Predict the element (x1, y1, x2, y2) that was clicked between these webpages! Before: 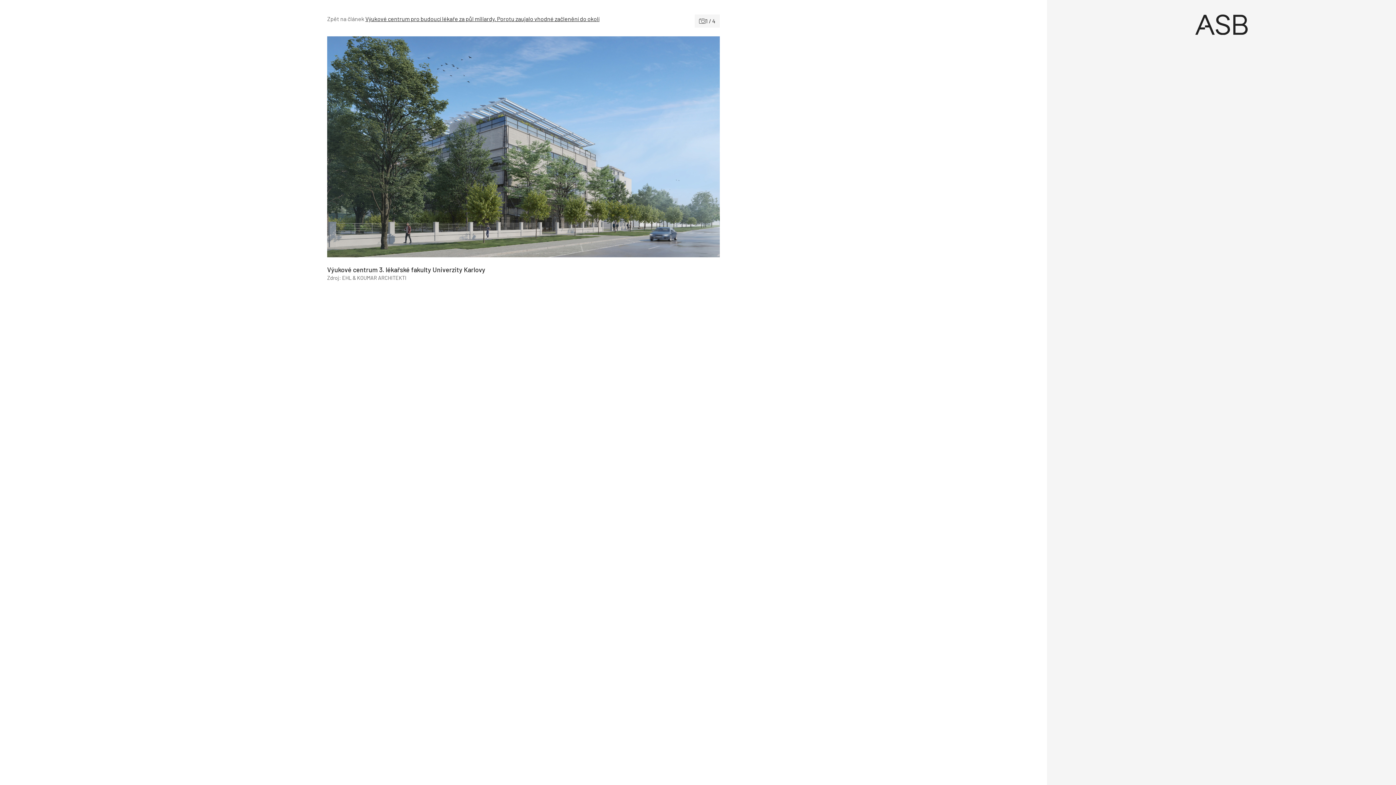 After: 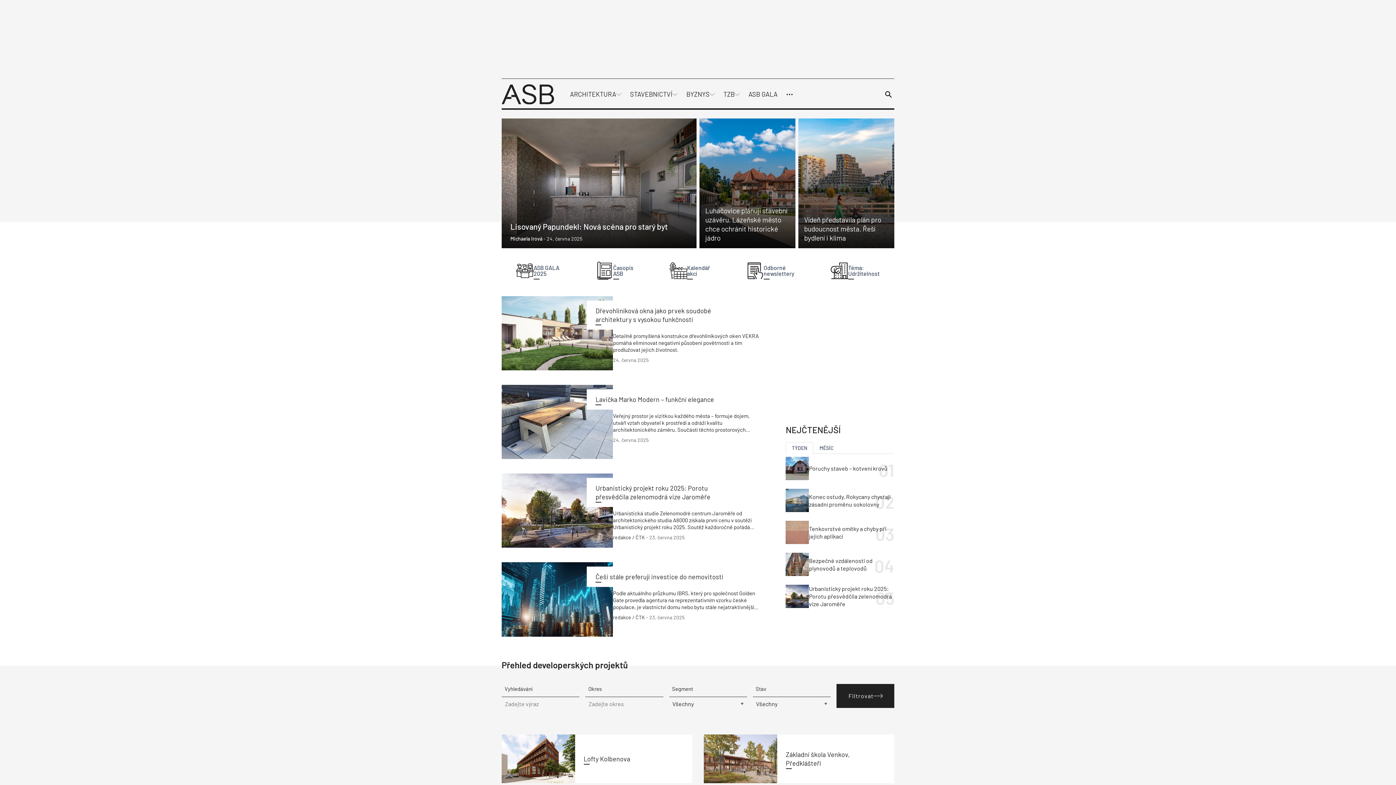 Action: label: Úvod bbox: (1058, 14, 1384, 34)